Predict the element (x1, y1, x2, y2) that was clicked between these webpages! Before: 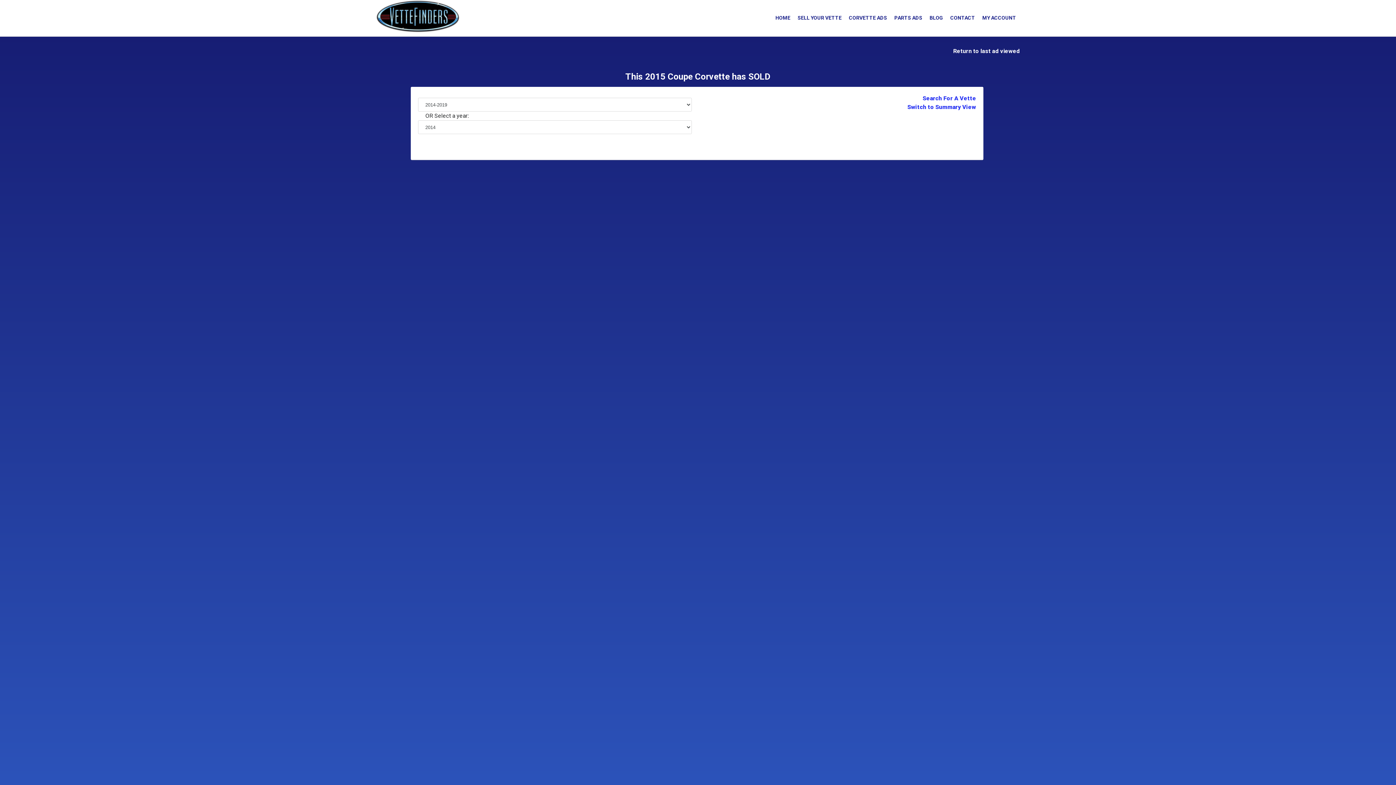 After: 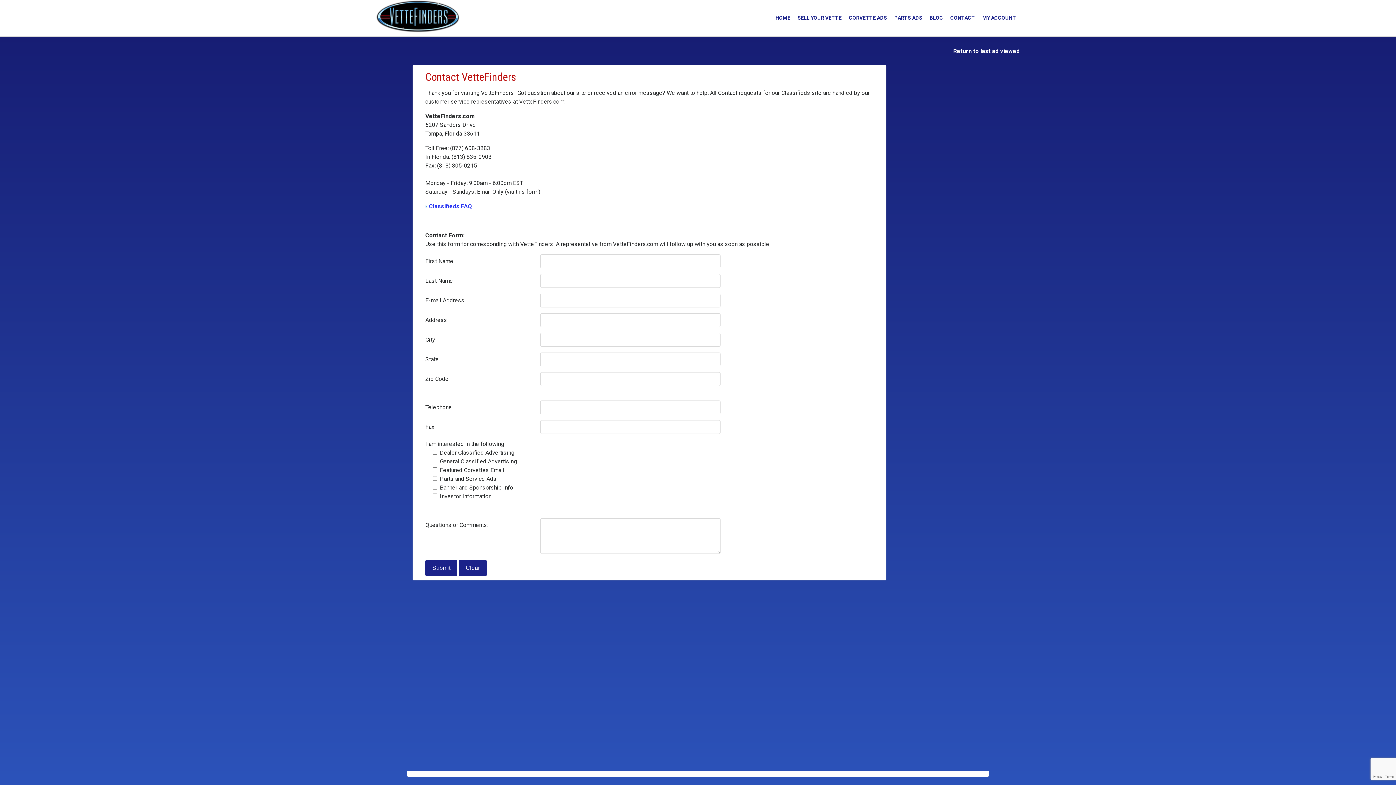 Action: bbox: (946, 10, 978, 25) label: CONTACT